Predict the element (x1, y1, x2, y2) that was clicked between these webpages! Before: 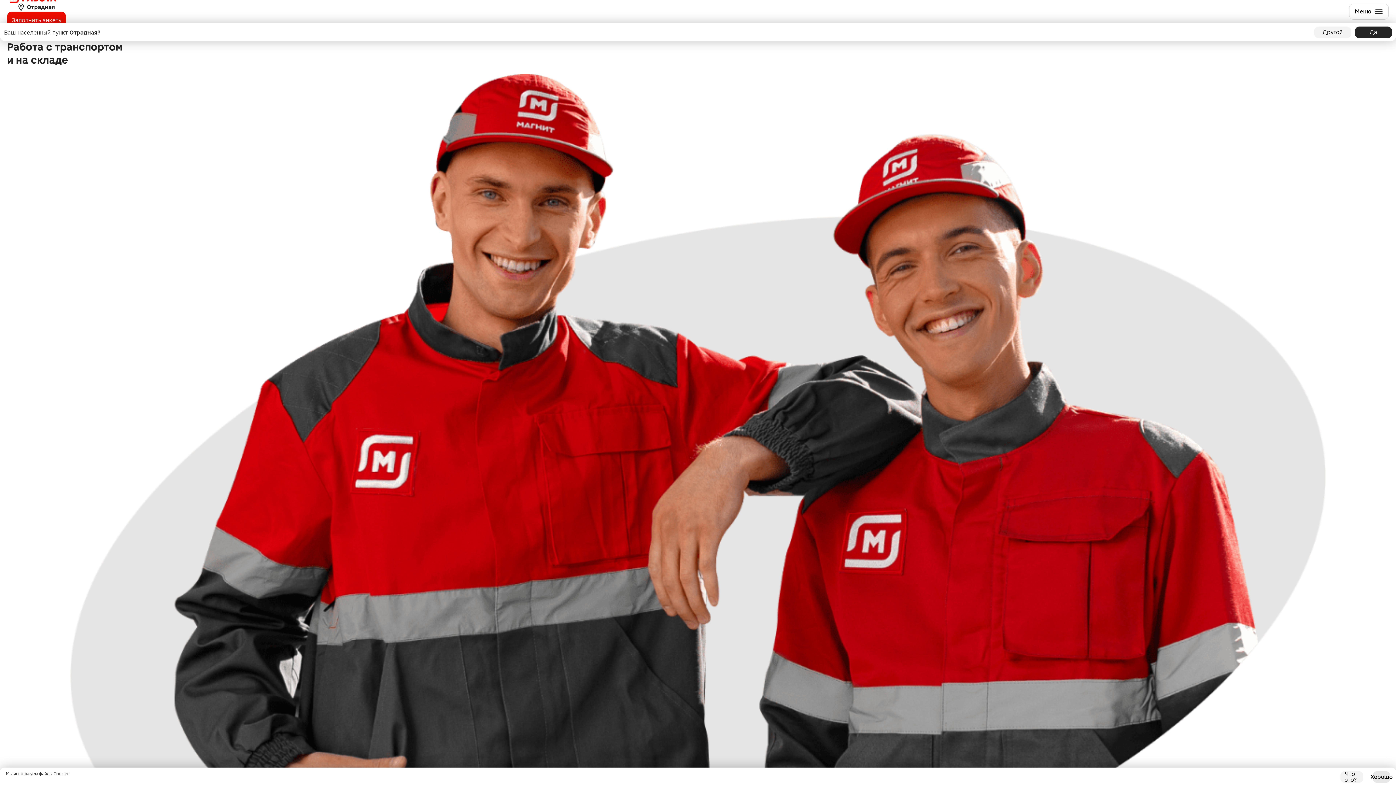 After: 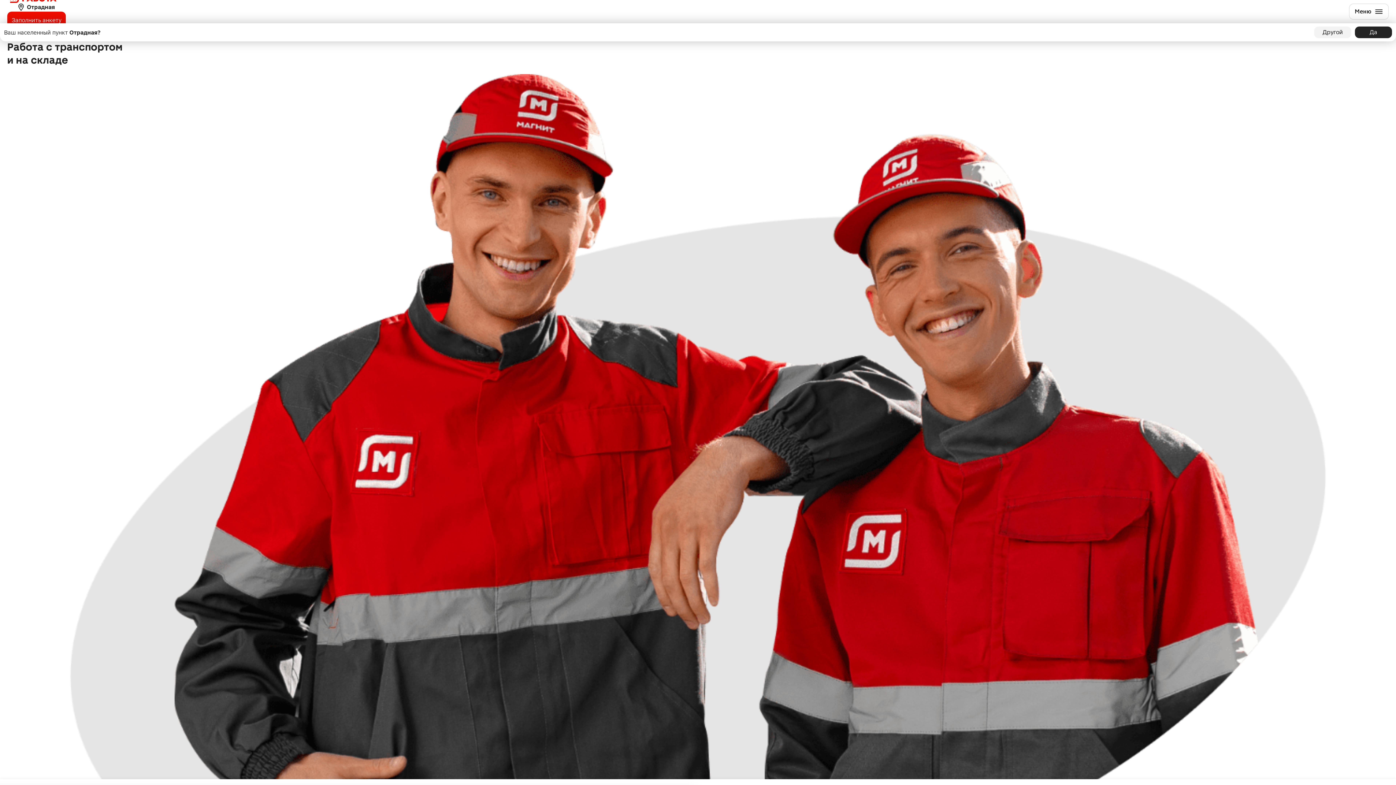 Action: label: Что это? bbox: (1340, 771, 1363, 783)